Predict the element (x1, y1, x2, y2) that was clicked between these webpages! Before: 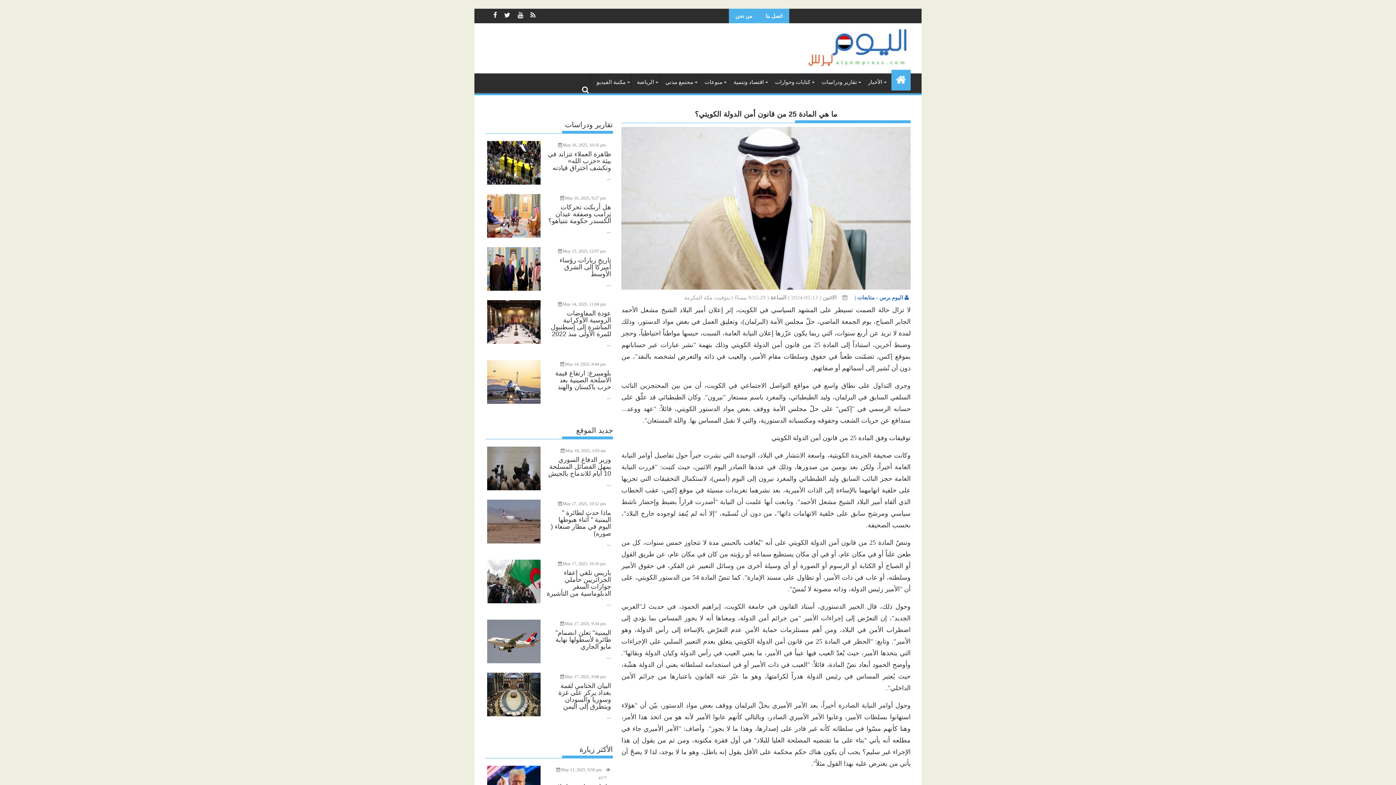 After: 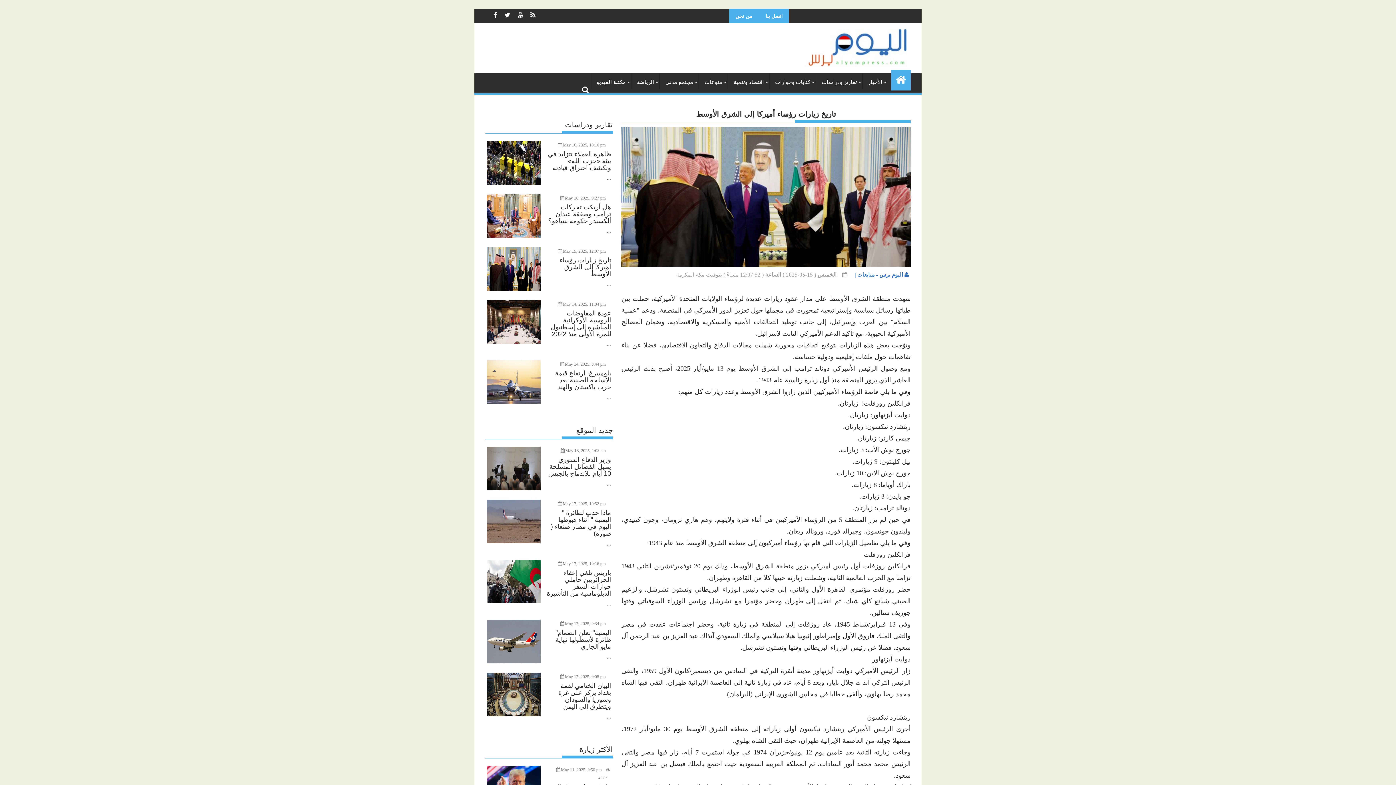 Action: label: تاريخ زيارات رؤساء أميركا إلى الشرق الأوسط bbox: (487, 257, 611, 277)